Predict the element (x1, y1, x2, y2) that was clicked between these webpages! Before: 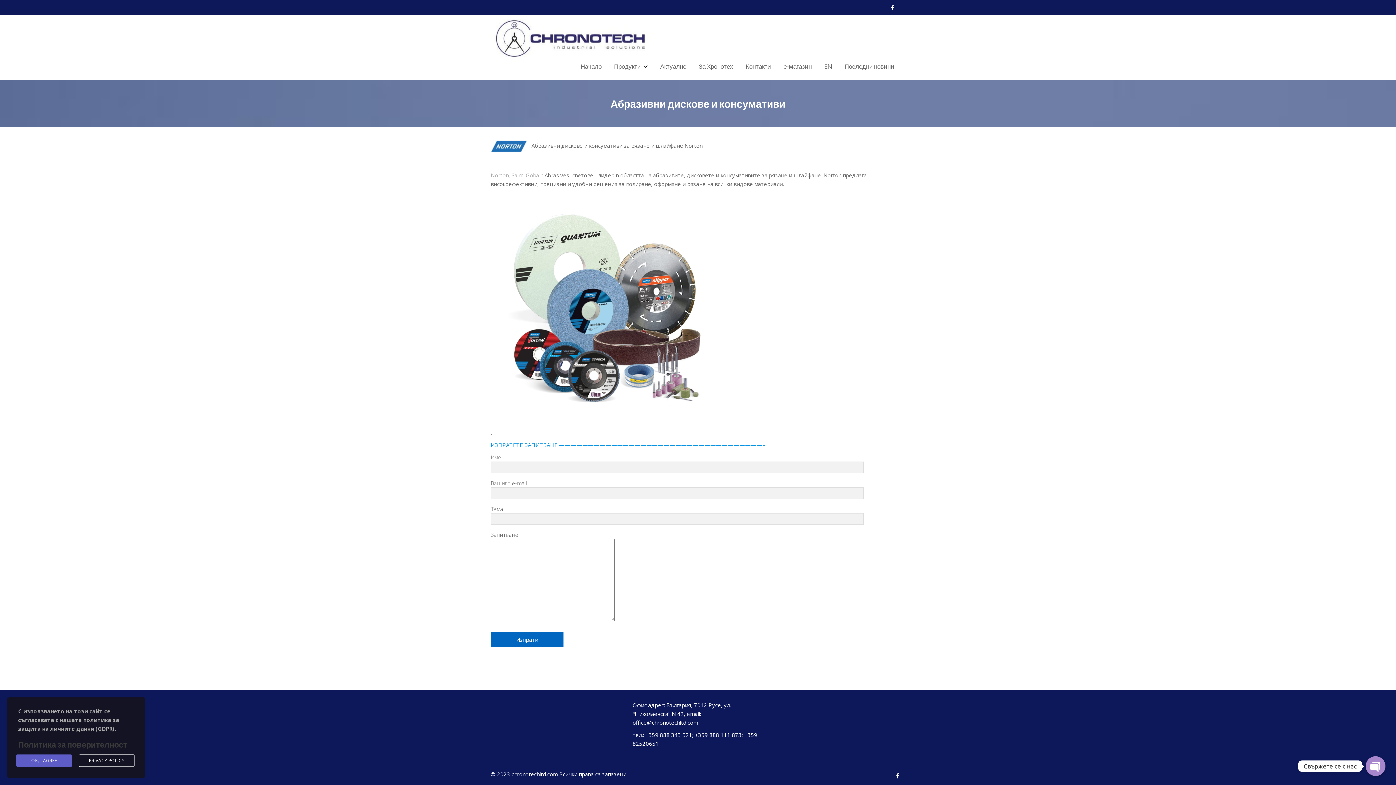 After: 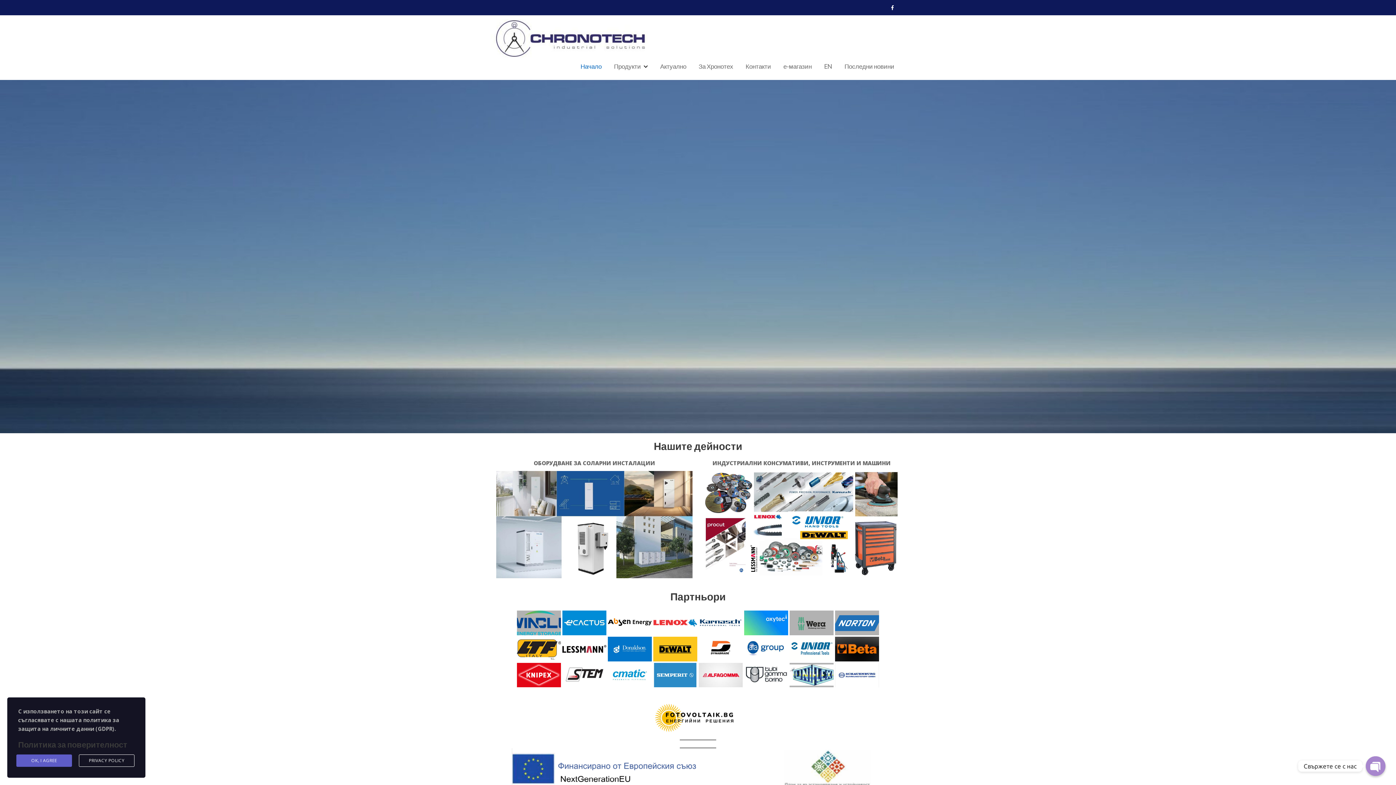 Action: label: Начало bbox: (575, 57, 607, 75)